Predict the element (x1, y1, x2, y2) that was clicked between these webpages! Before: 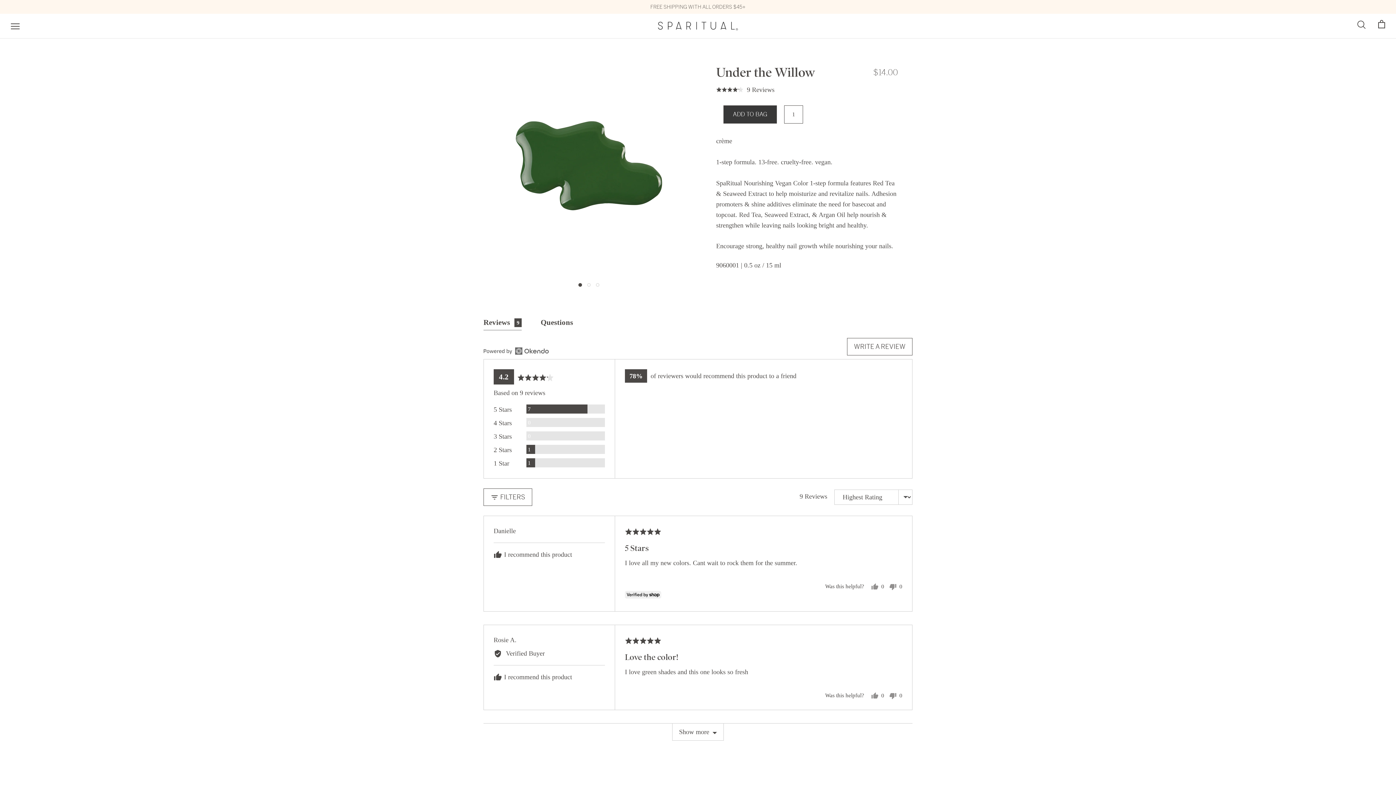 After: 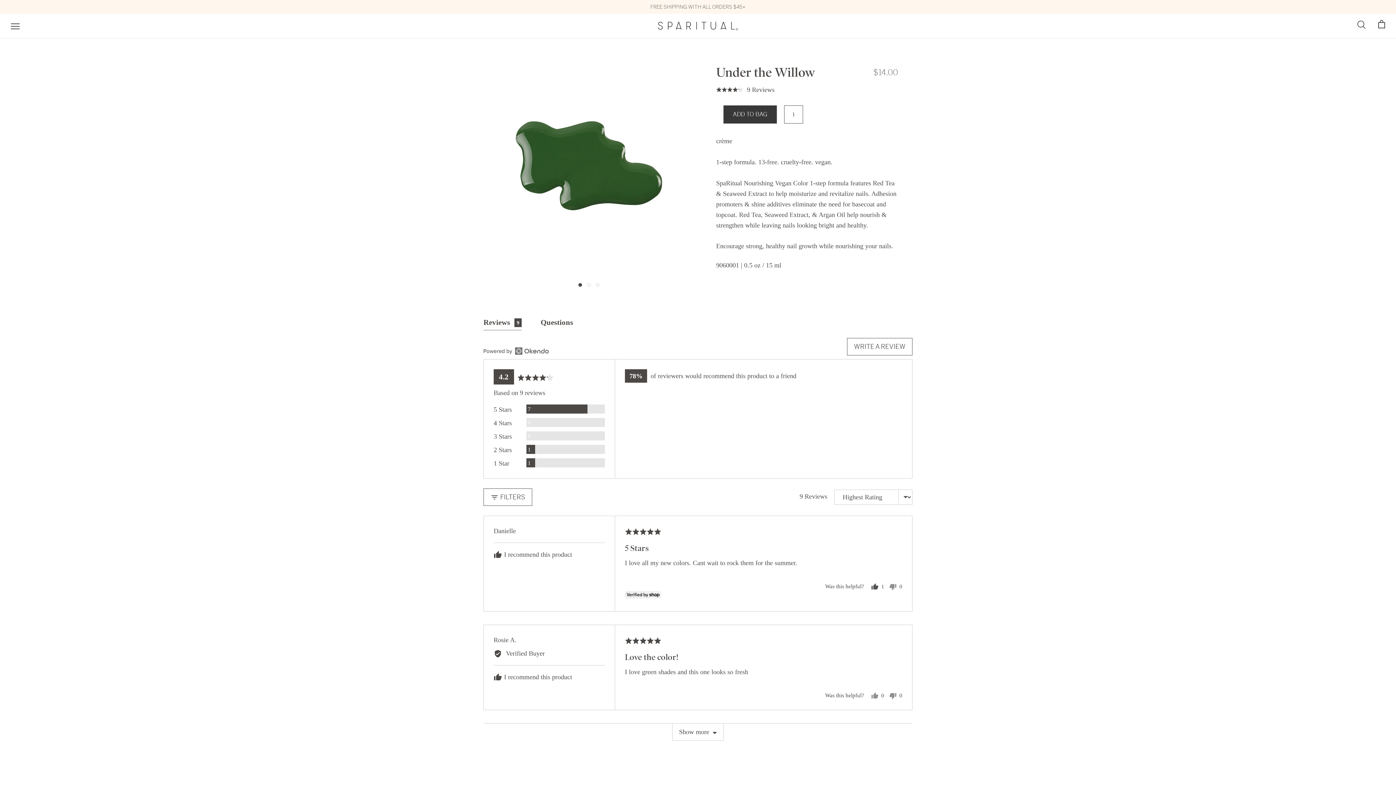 Action: label: Yes bbox: (871, 582, 884, 591)